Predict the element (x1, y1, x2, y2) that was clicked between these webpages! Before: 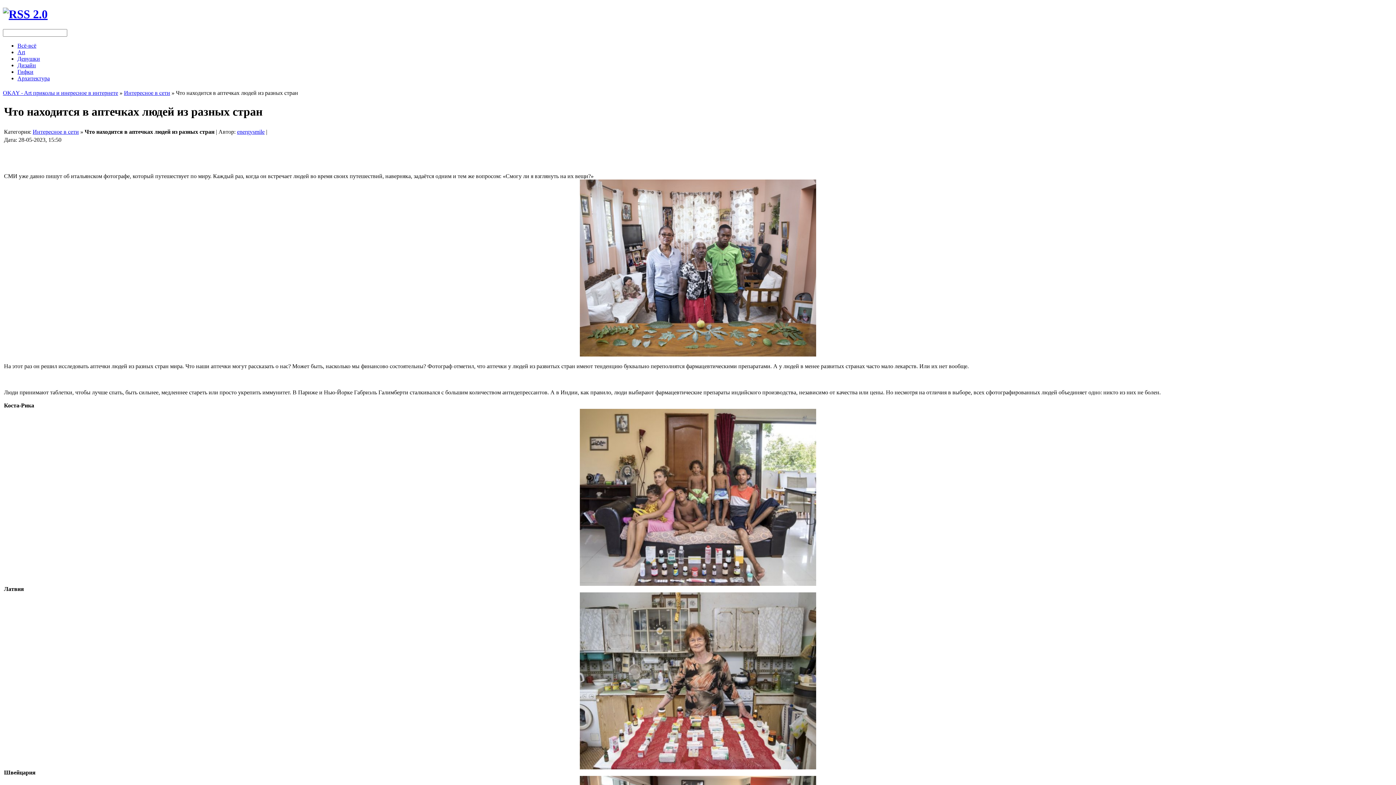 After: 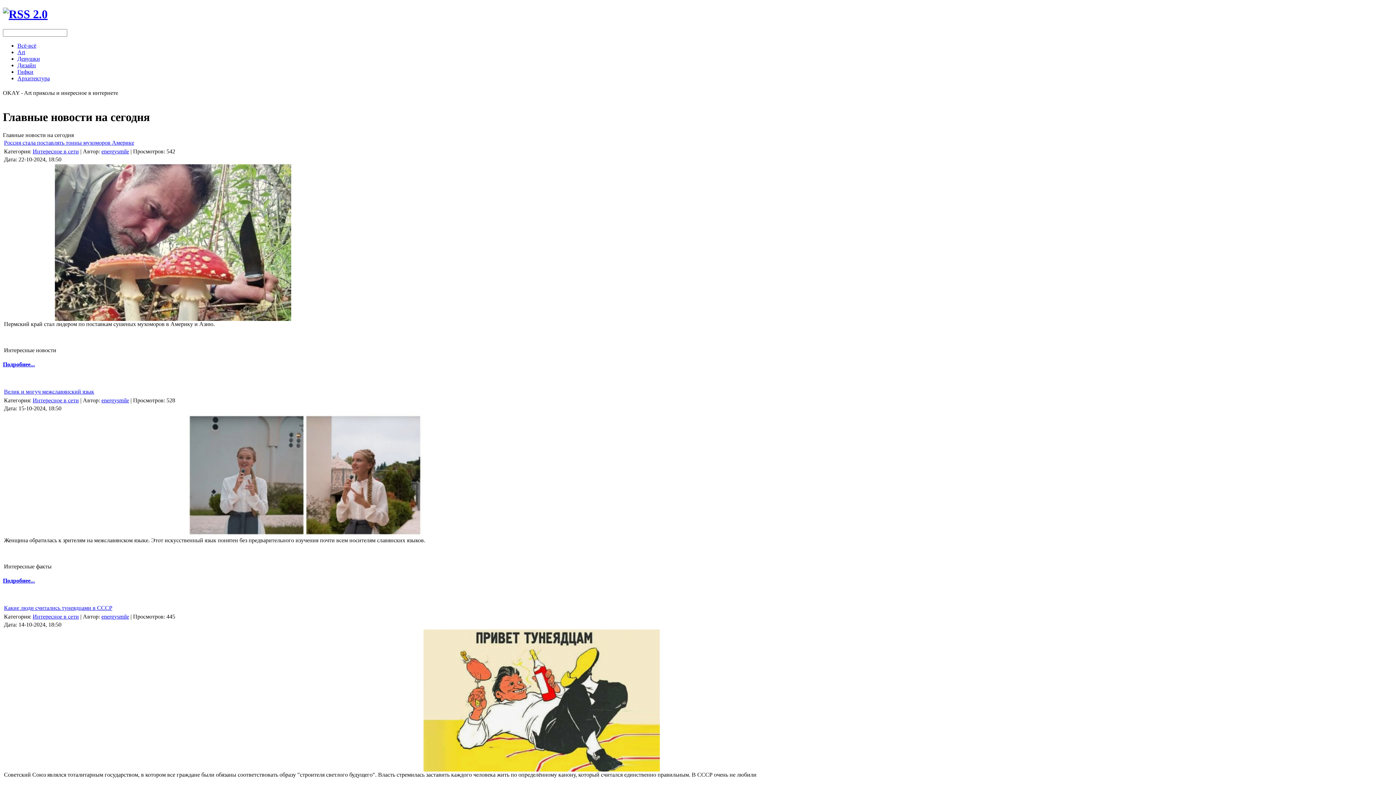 Action: bbox: (17, 42, 36, 48) label: Всё-всё